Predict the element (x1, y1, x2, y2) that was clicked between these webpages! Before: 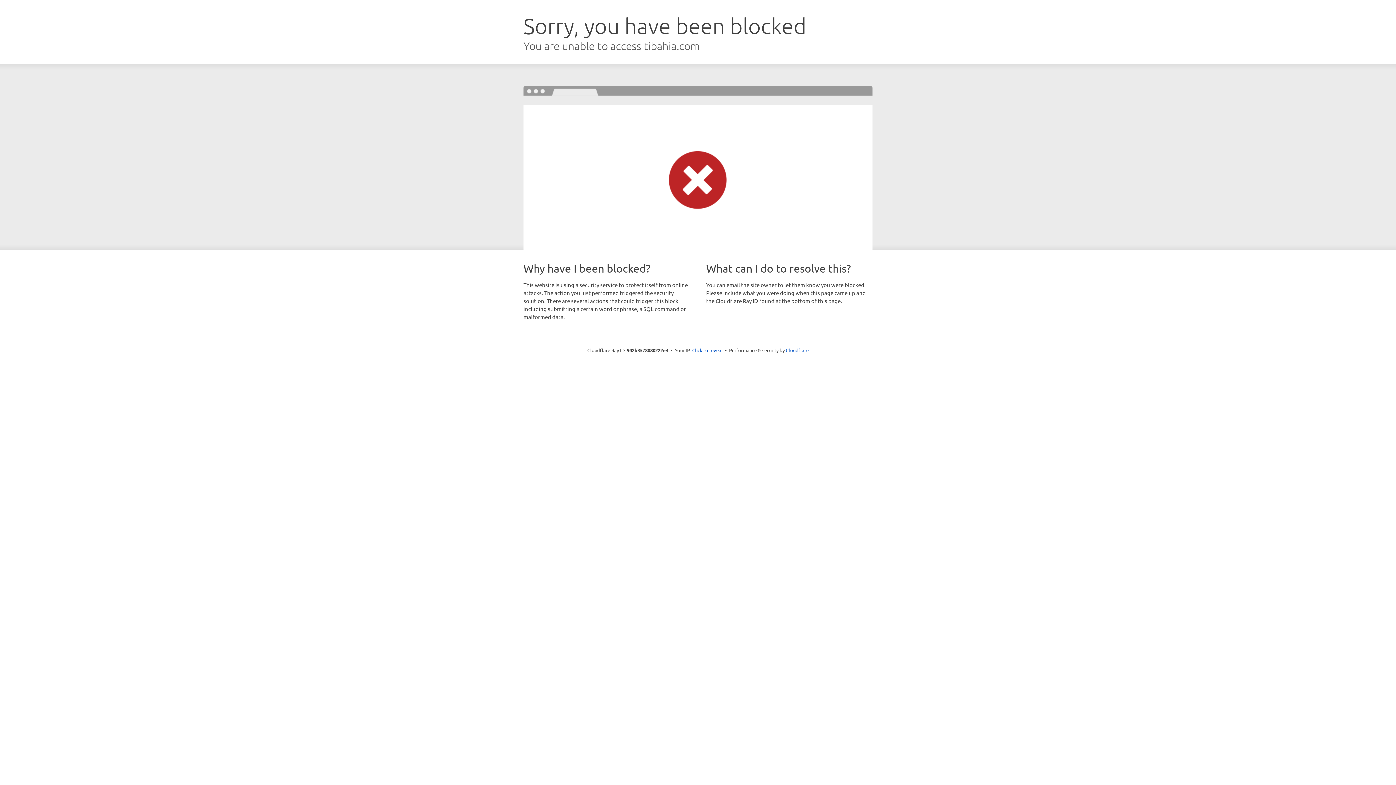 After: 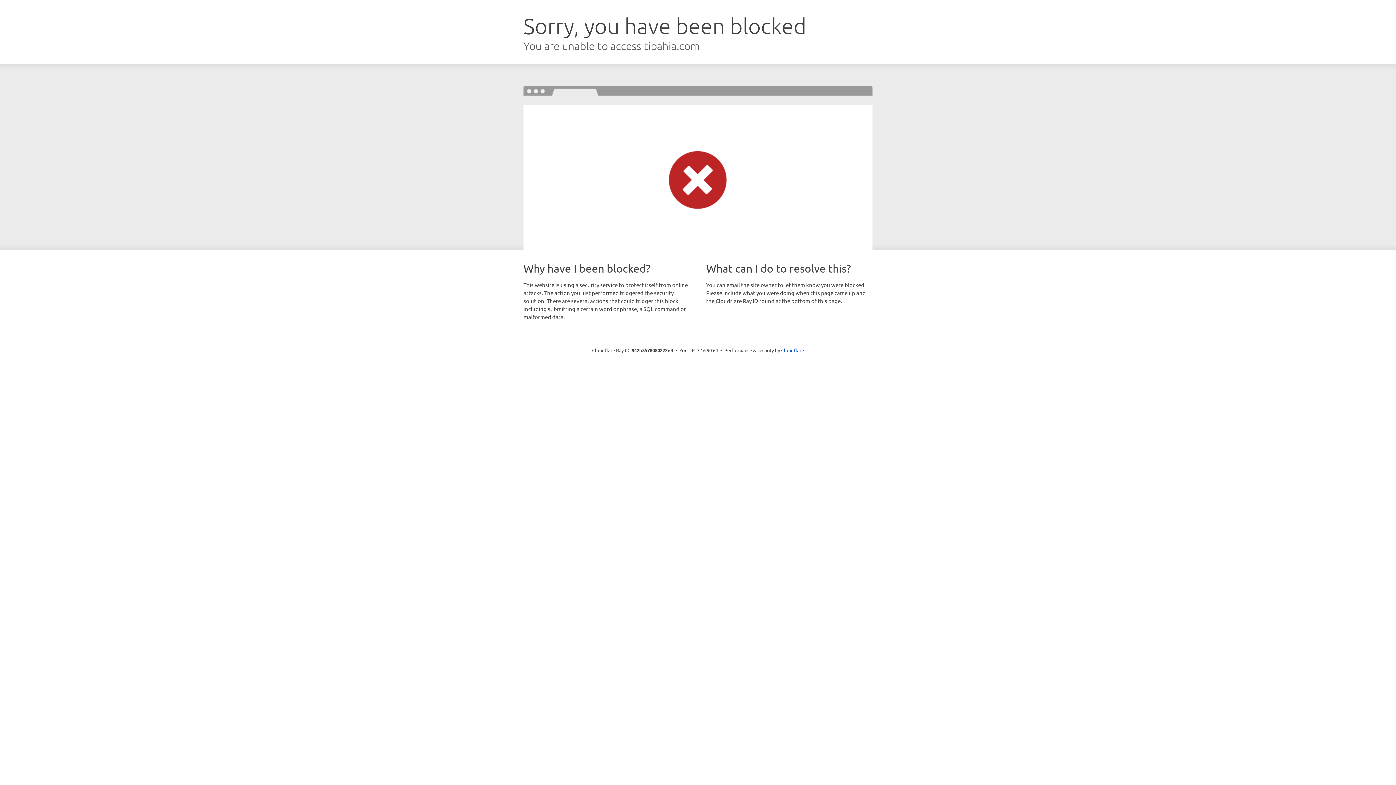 Action: label: Click to reveal bbox: (692, 346, 722, 353)